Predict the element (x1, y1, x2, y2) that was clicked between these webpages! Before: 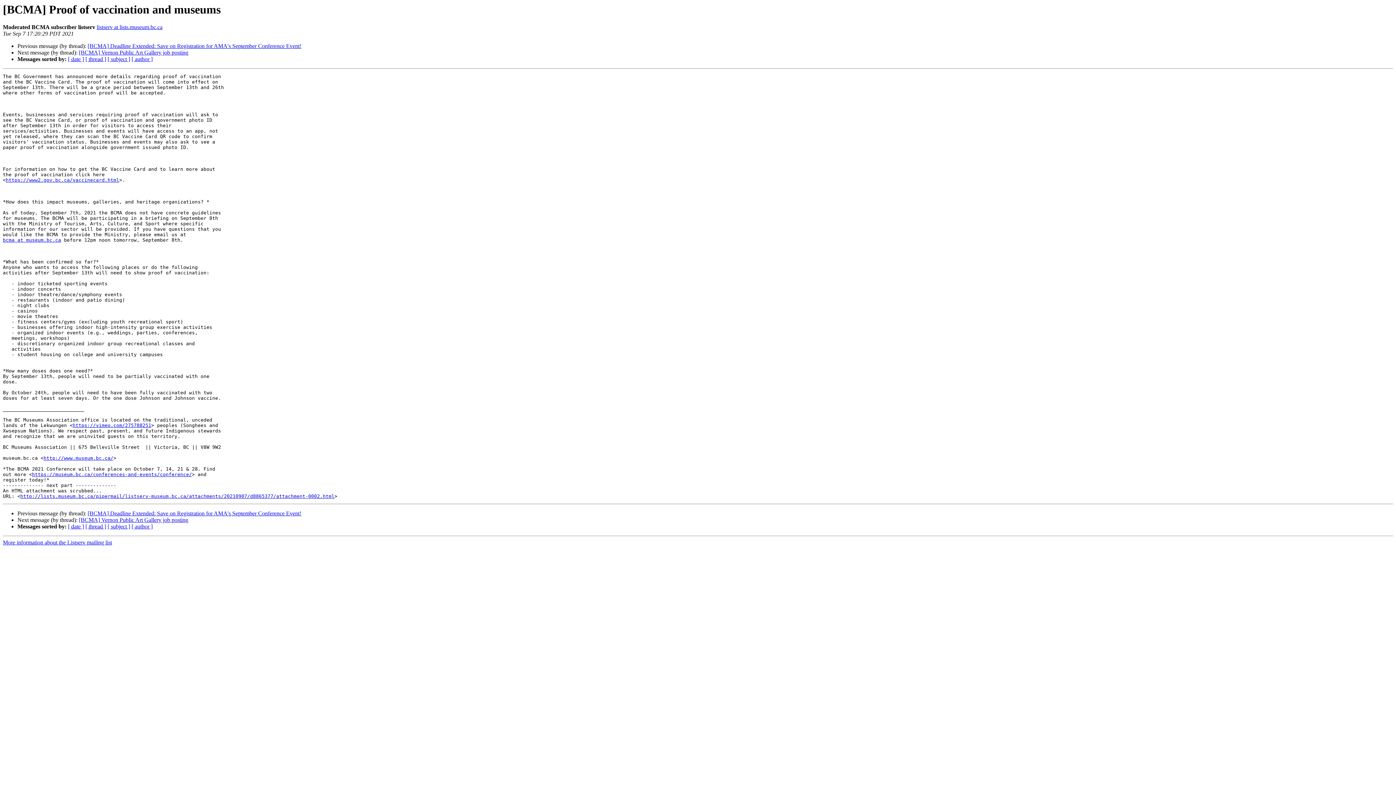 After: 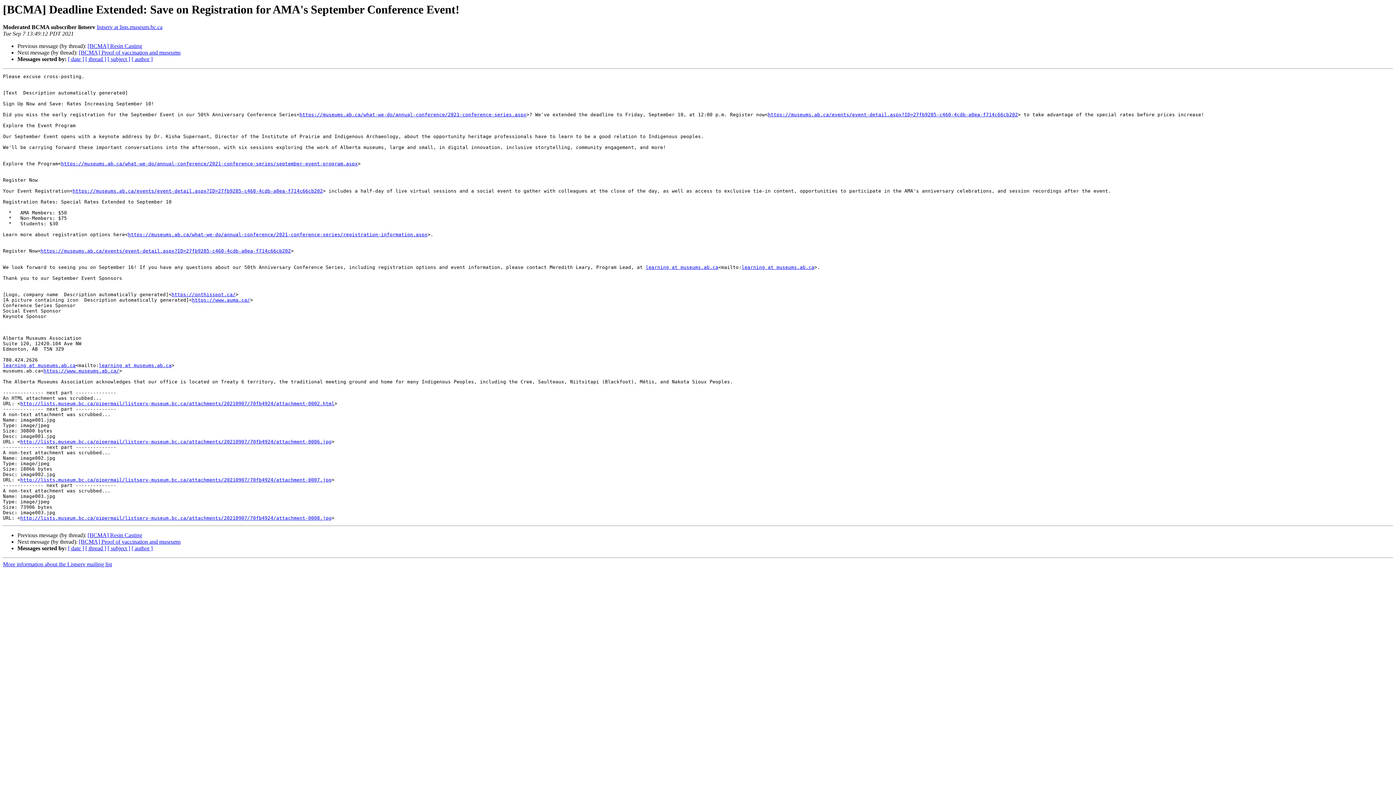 Action: label: [BCMA] Deadline Extended: Save on Registration for AMA's September Conference Event! bbox: (87, 510, 301, 516)